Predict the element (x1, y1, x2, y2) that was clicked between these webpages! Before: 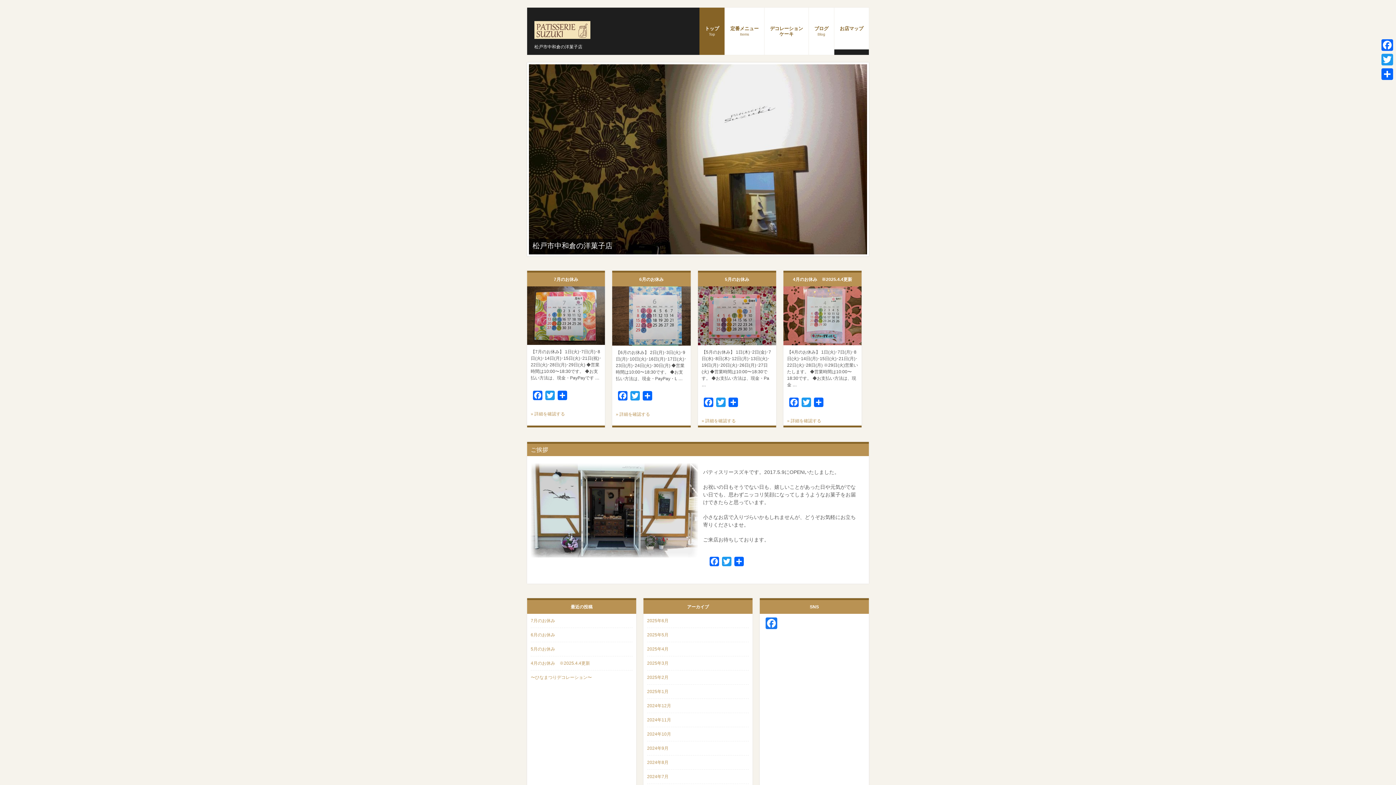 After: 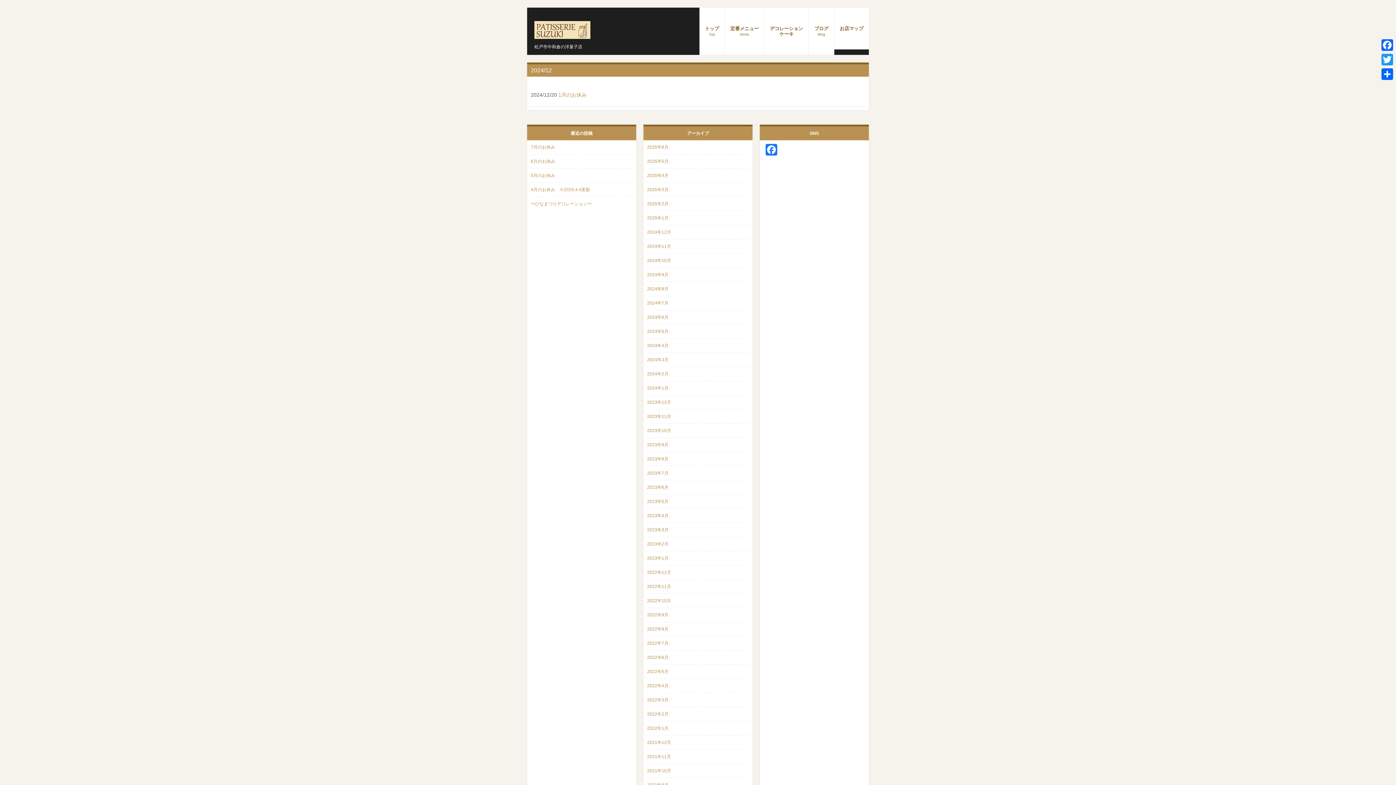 Action: label: 2024年12月 bbox: (647, 702, 749, 709)